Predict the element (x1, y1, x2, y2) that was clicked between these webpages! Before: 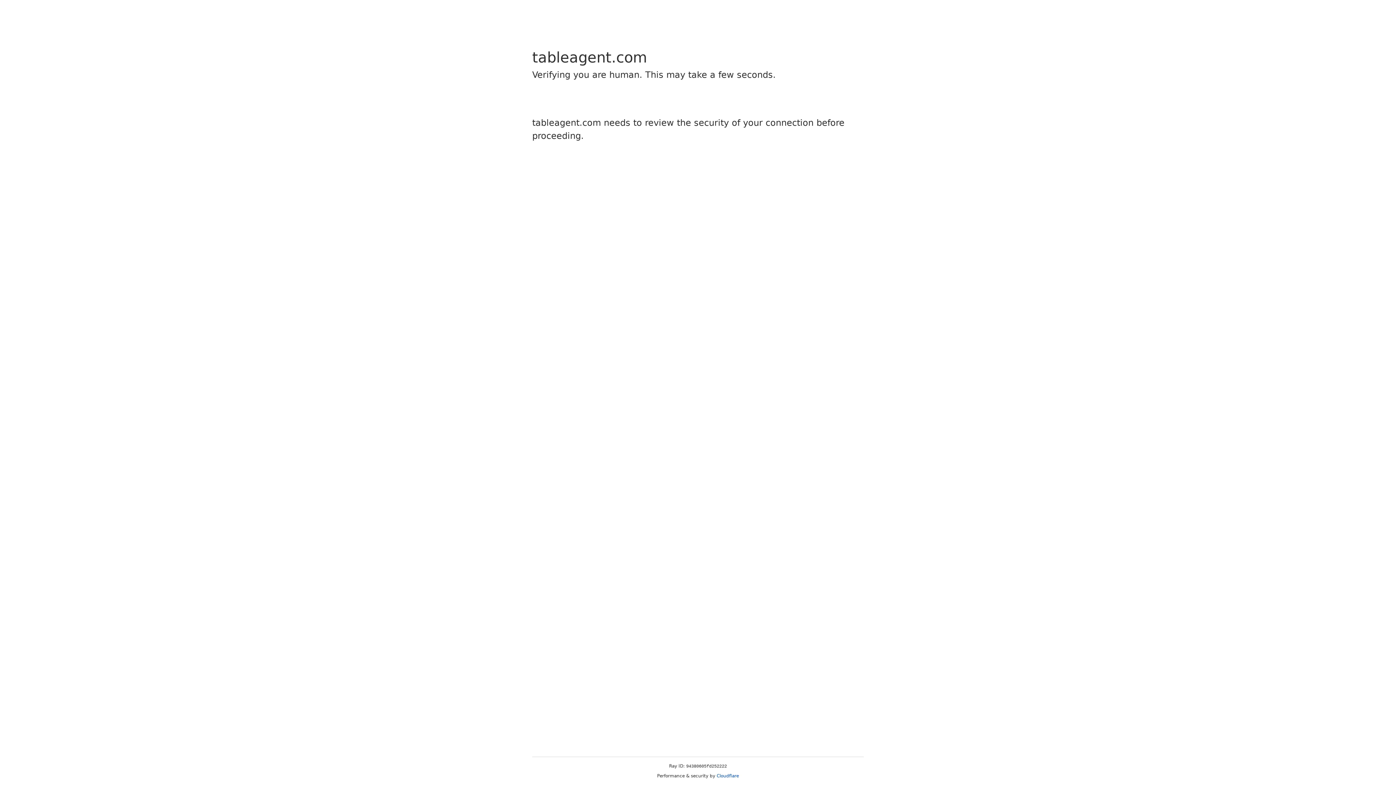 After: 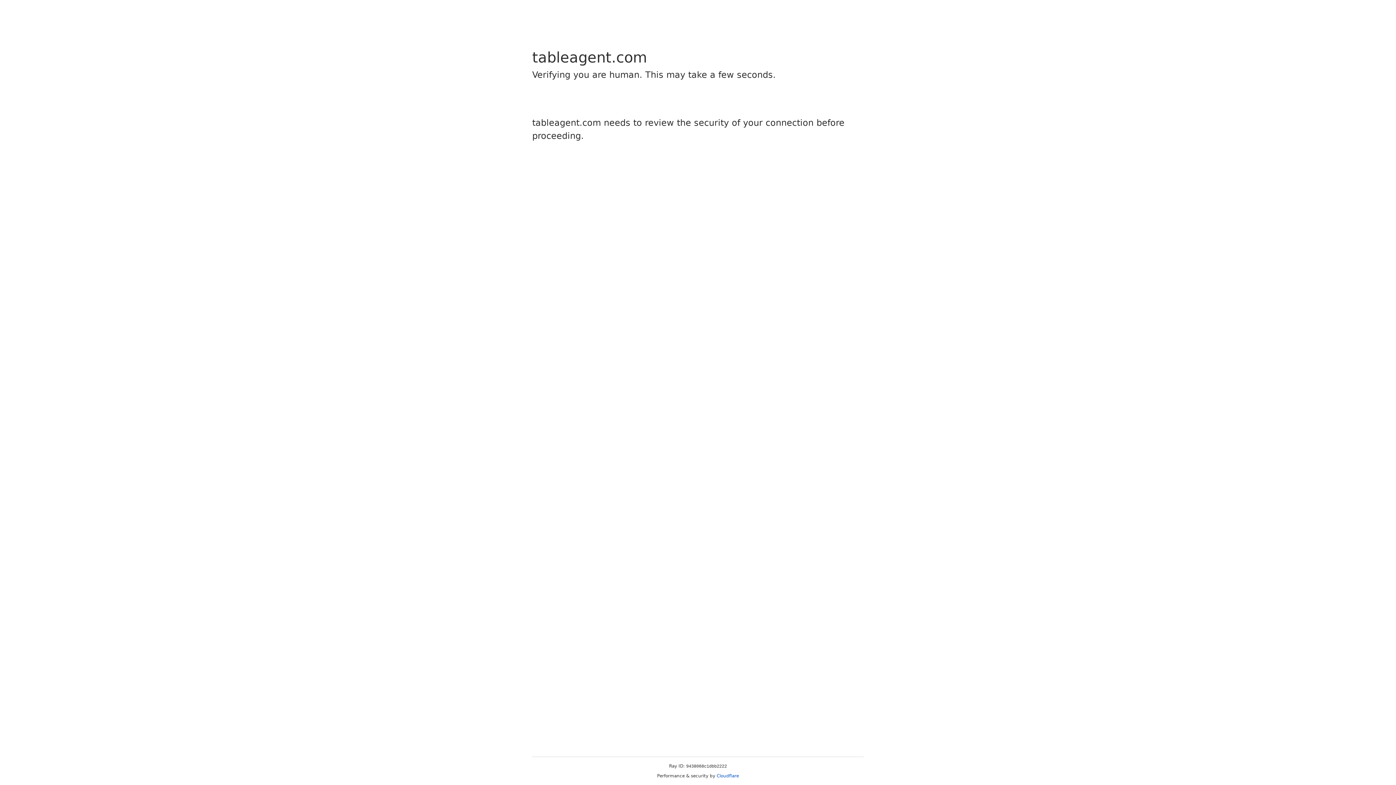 Action: bbox: (716, 773, 739, 778) label: Cloudflare